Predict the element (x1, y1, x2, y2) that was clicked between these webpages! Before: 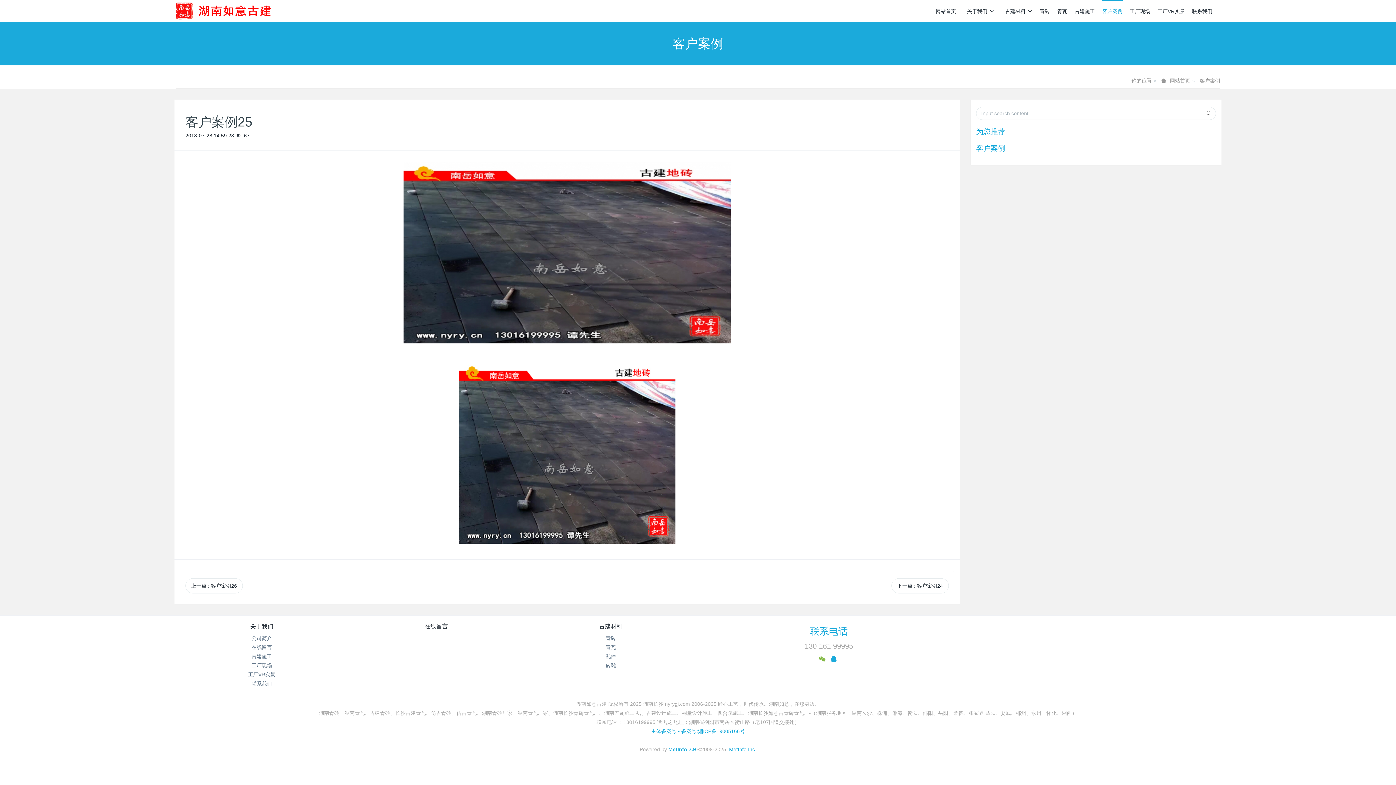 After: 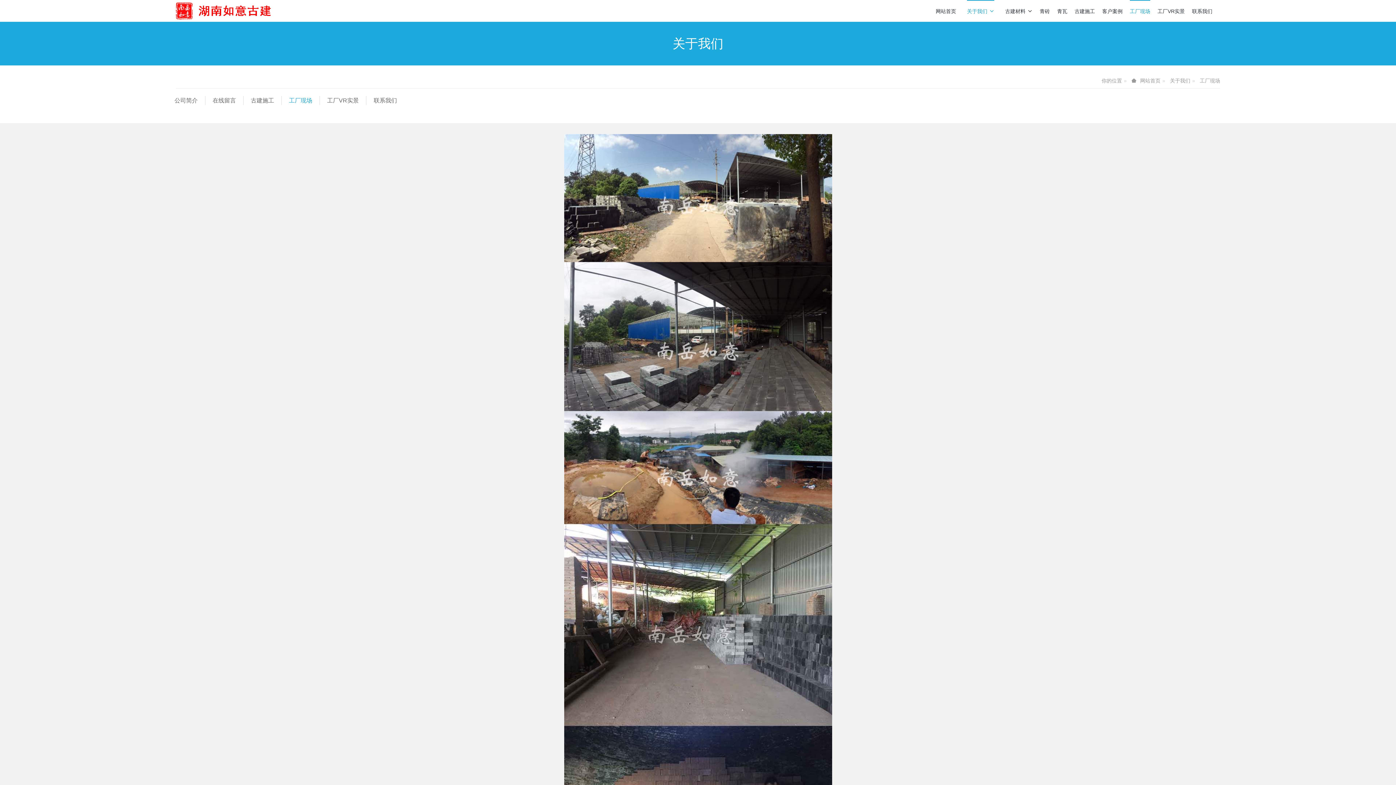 Action: label: 工厂现场 bbox: (1130, 0, 1150, 21)